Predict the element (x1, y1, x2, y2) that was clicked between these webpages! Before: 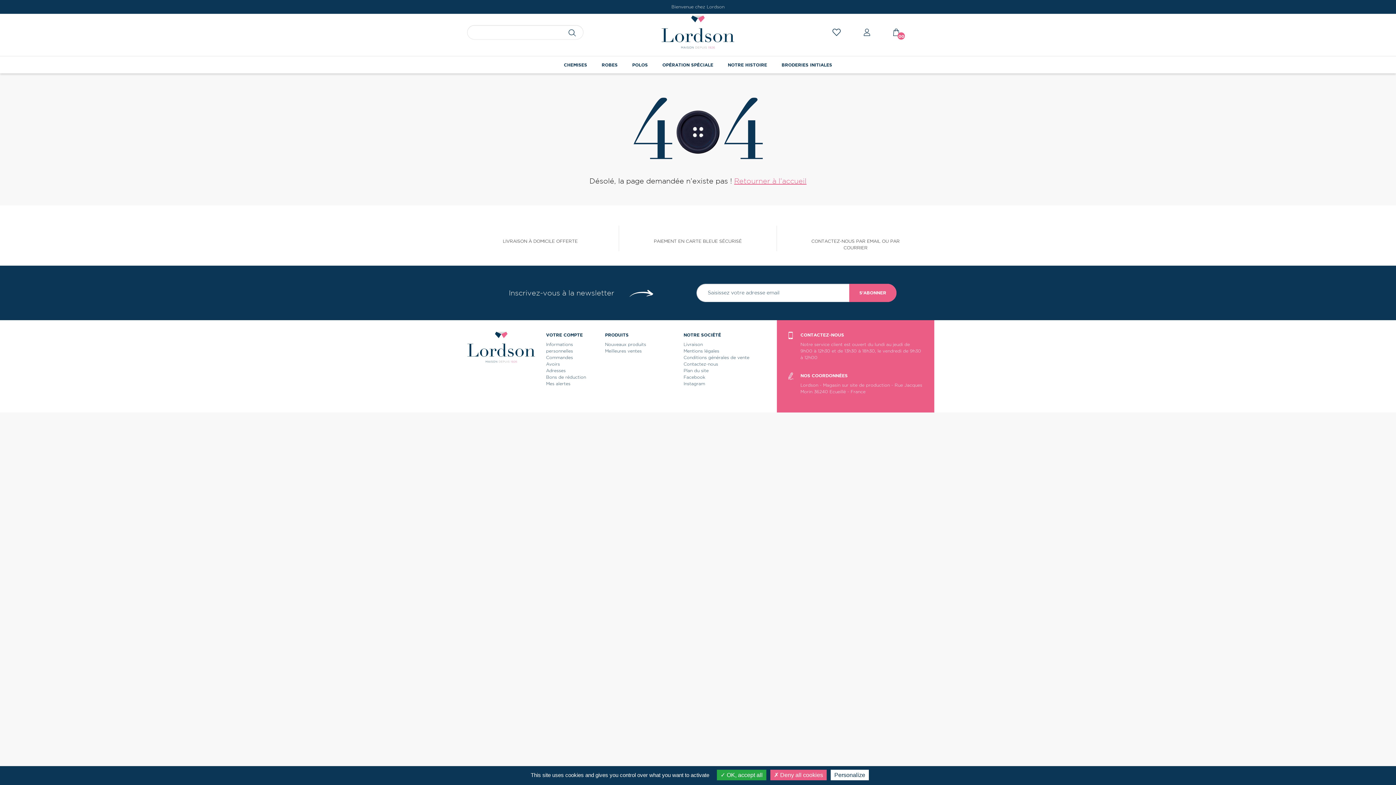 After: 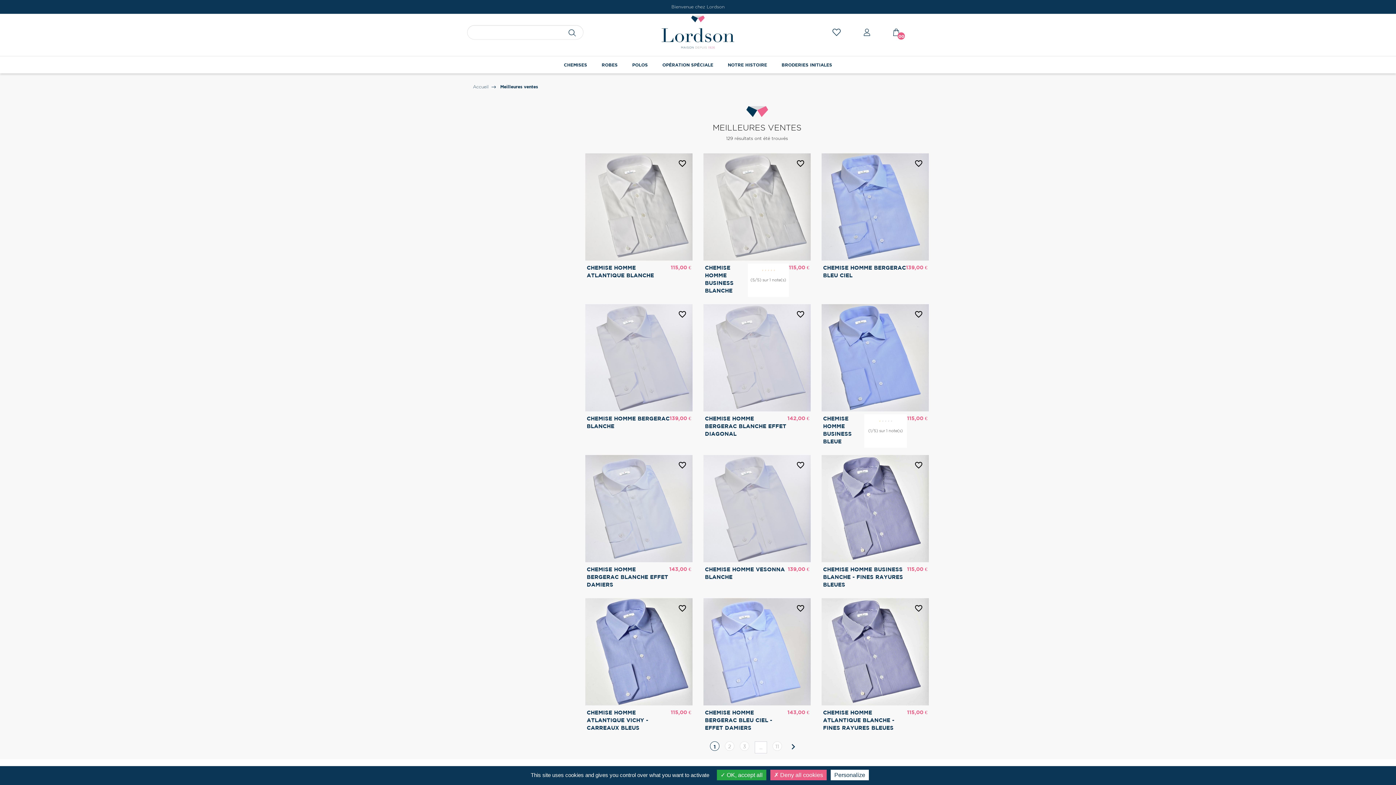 Action: label: Meilleures ventes bbox: (605, 348, 641, 353)